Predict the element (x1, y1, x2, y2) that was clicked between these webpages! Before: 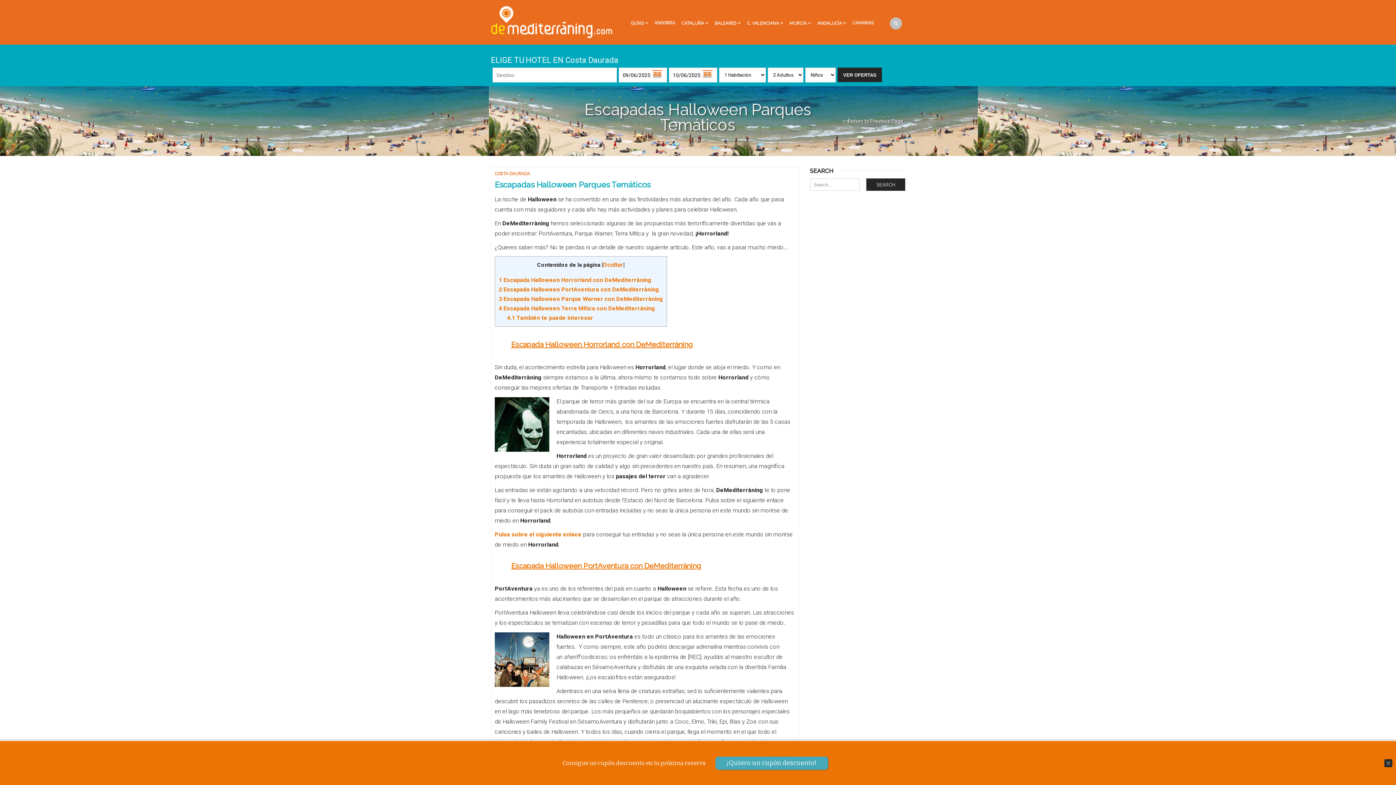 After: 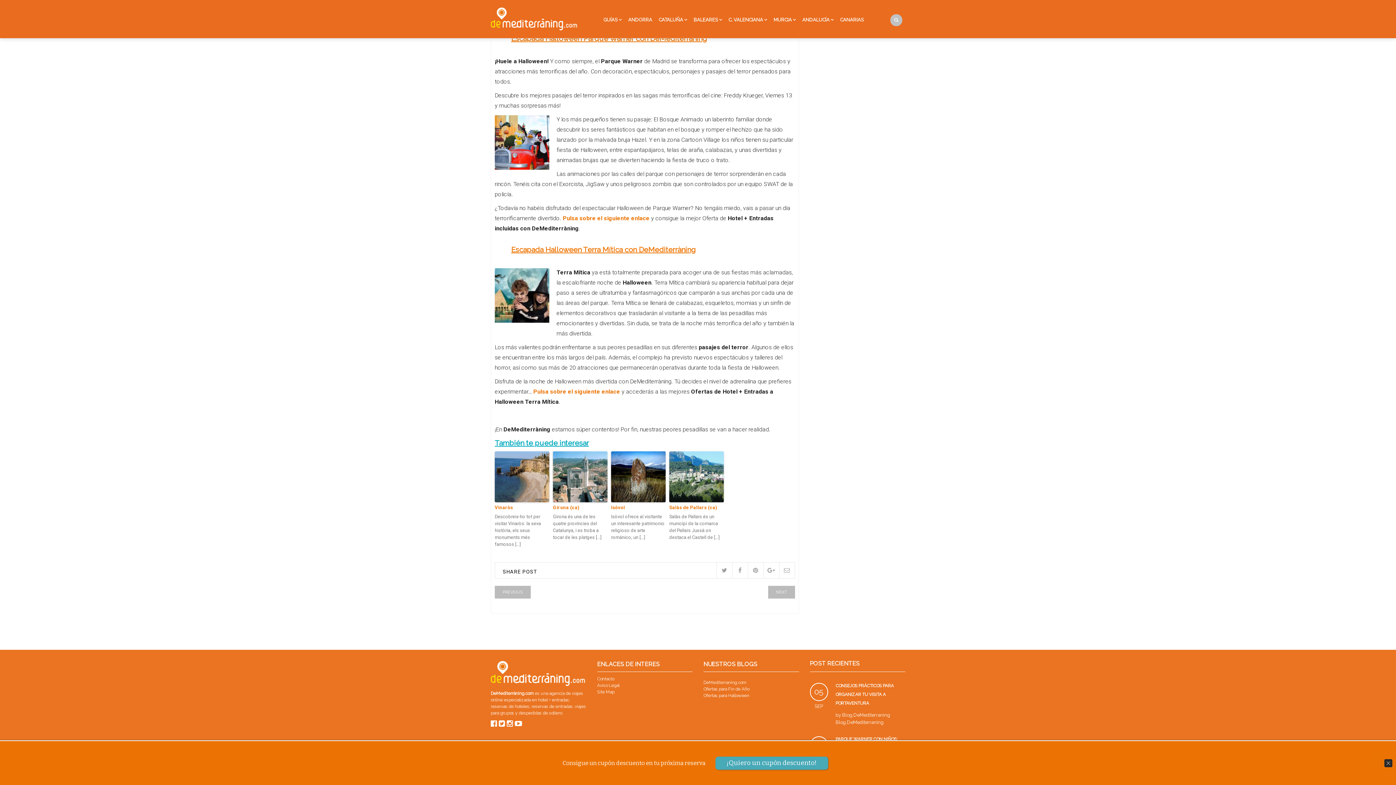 Action: bbox: (498, 295, 663, 302) label: 3 Escapada Halloween Parque Warner con DeMediterràning